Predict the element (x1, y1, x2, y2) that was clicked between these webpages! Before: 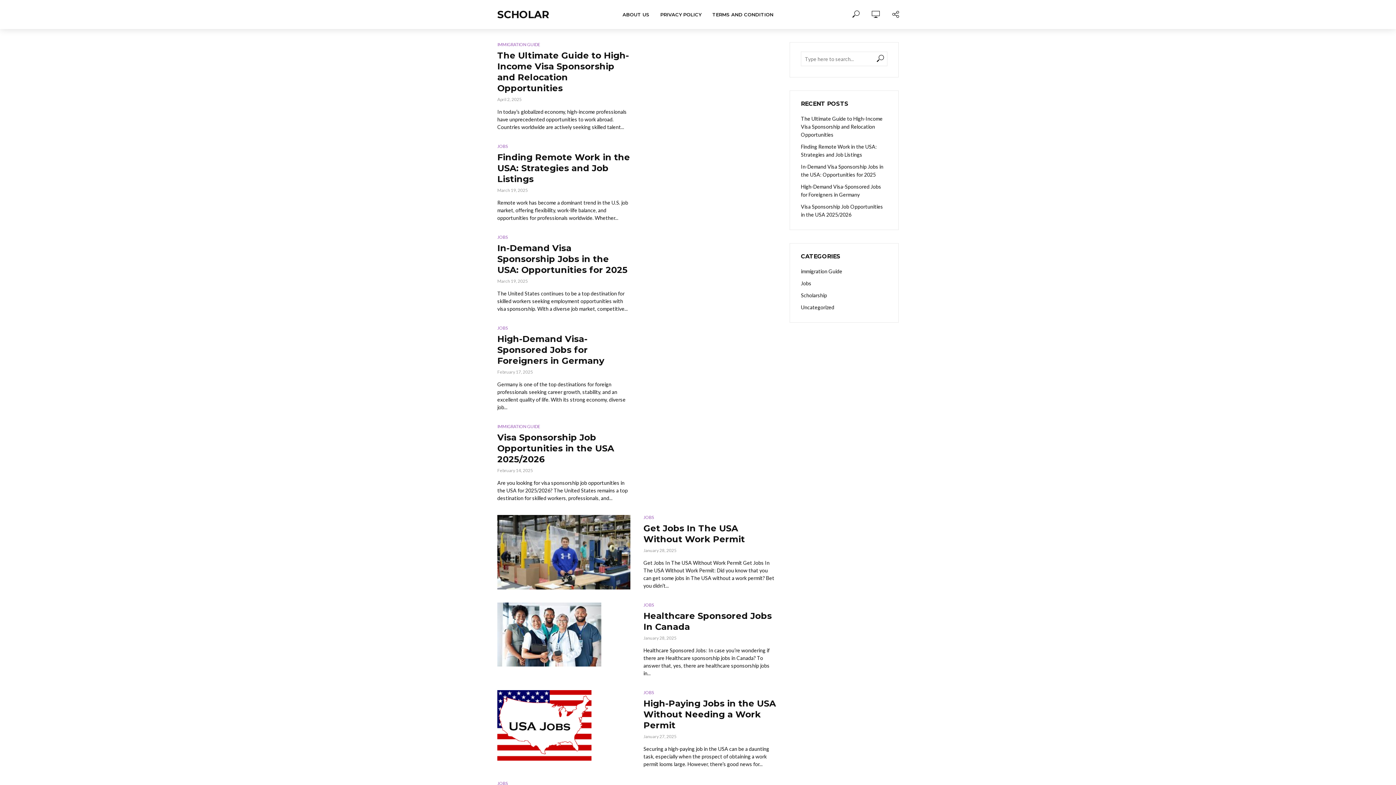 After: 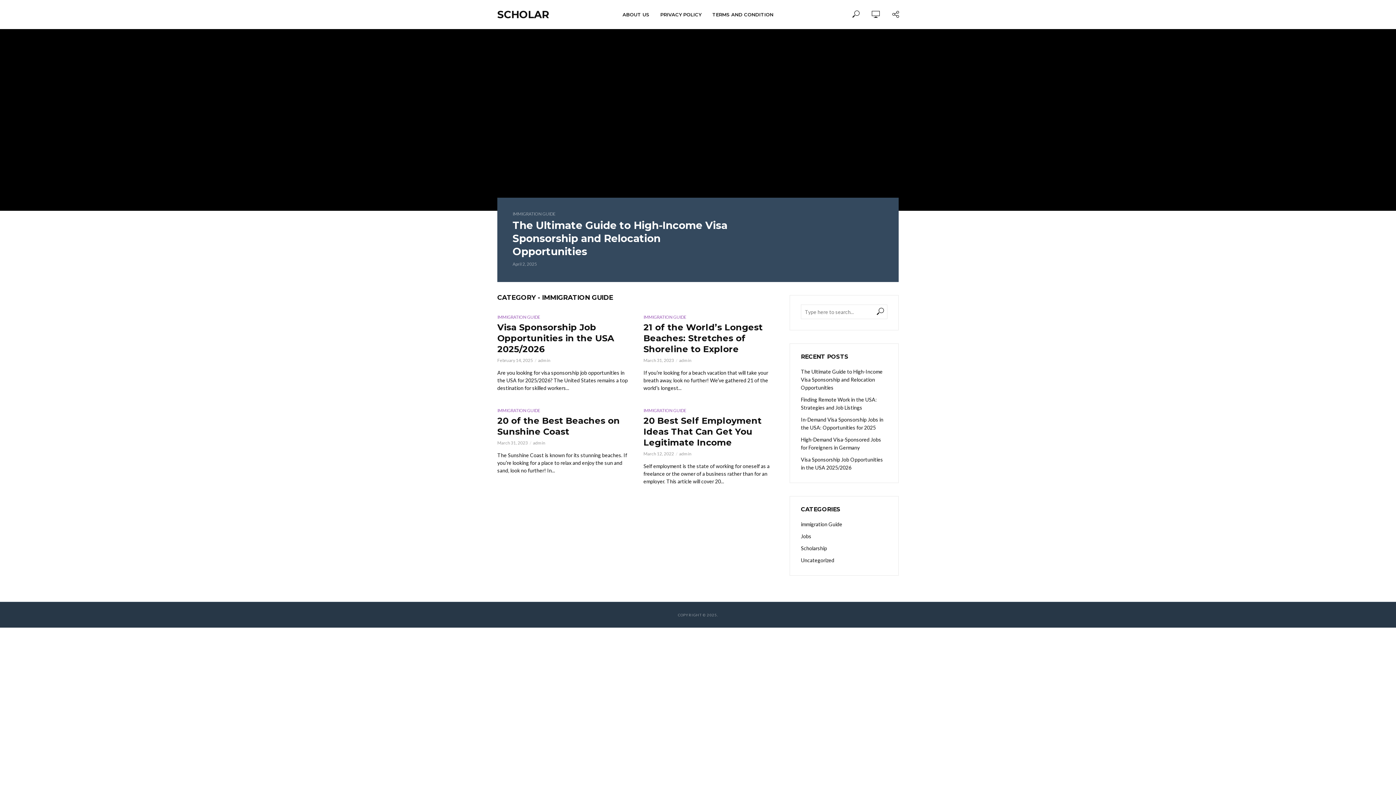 Action: bbox: (801, 267, 887, 275) label: immigration Guide